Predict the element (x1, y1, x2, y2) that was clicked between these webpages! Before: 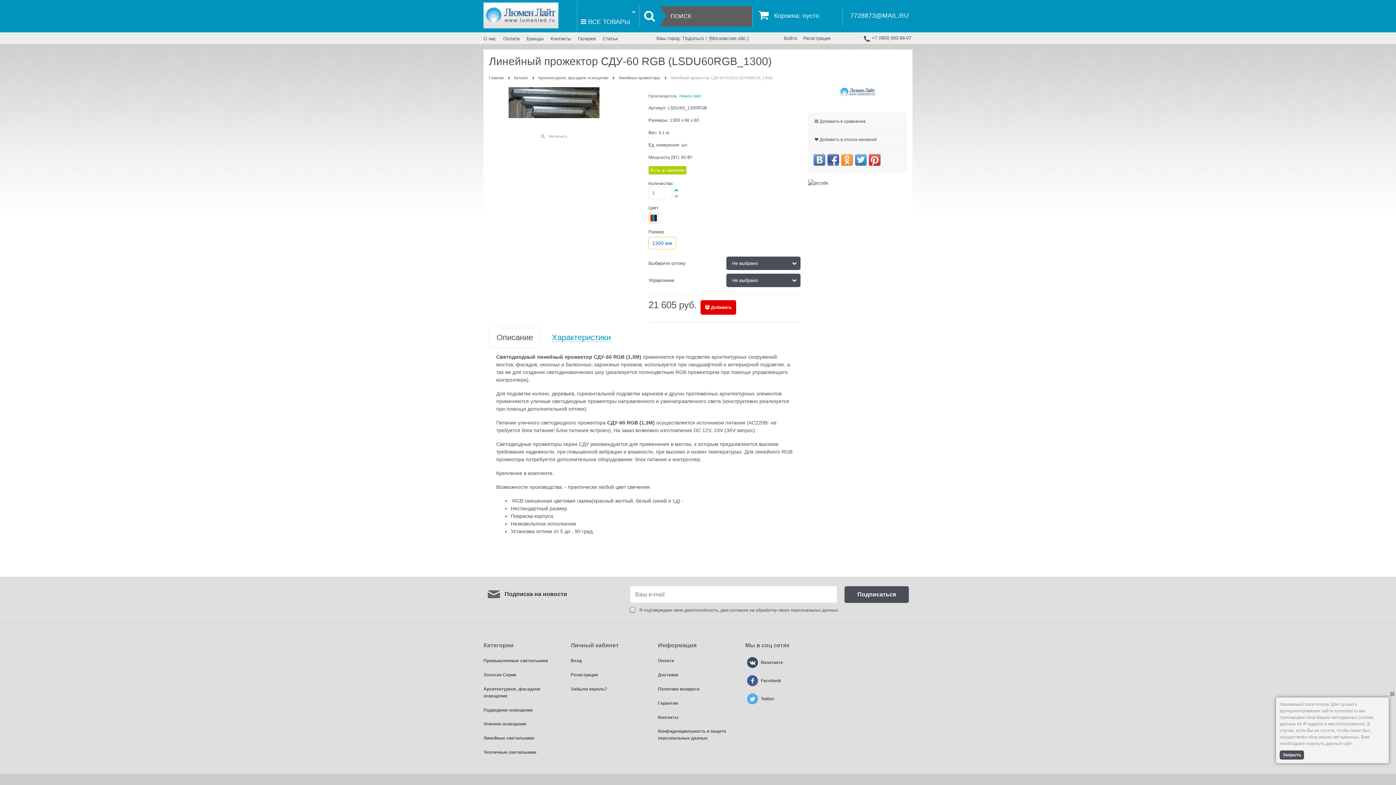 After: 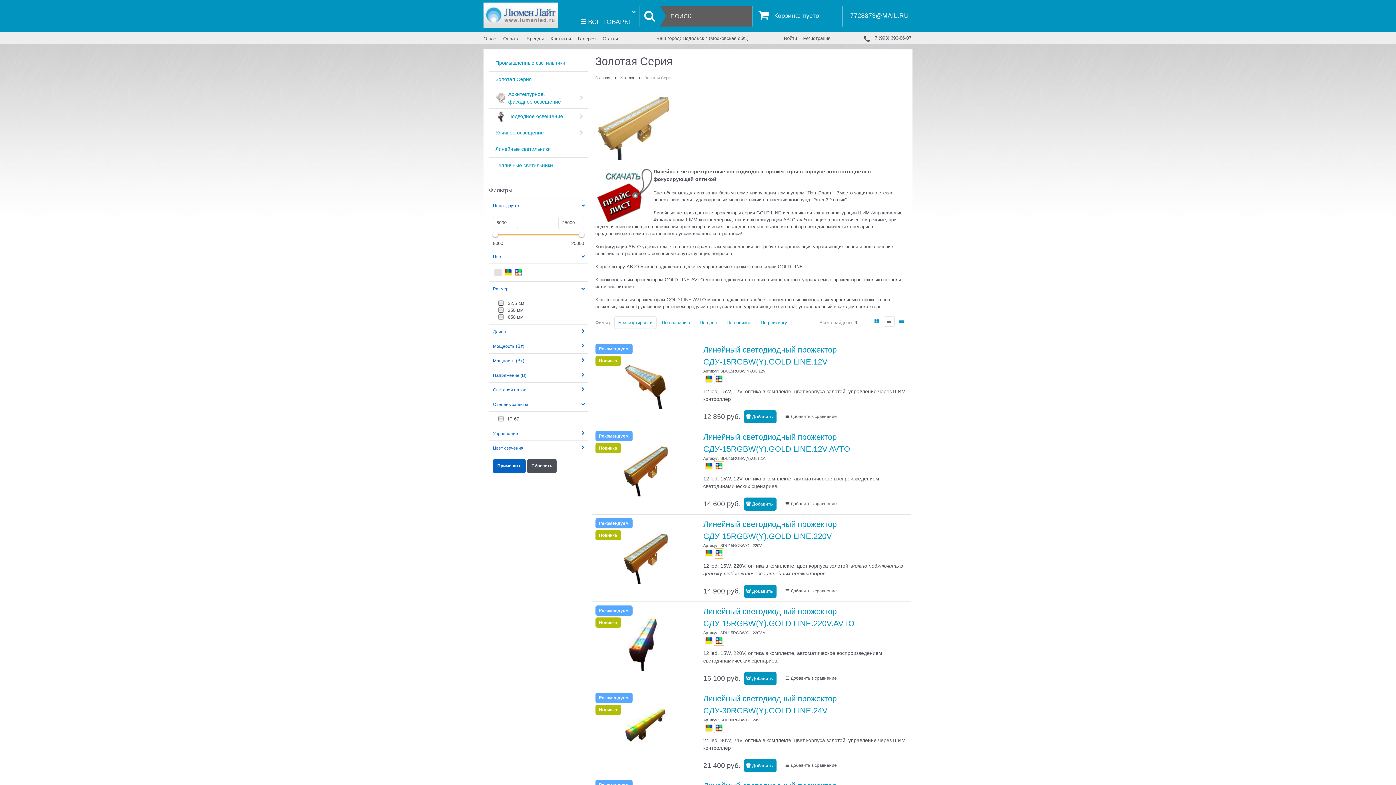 Action: label: Золотая Серия bbox: (483, 672, 516, 677)